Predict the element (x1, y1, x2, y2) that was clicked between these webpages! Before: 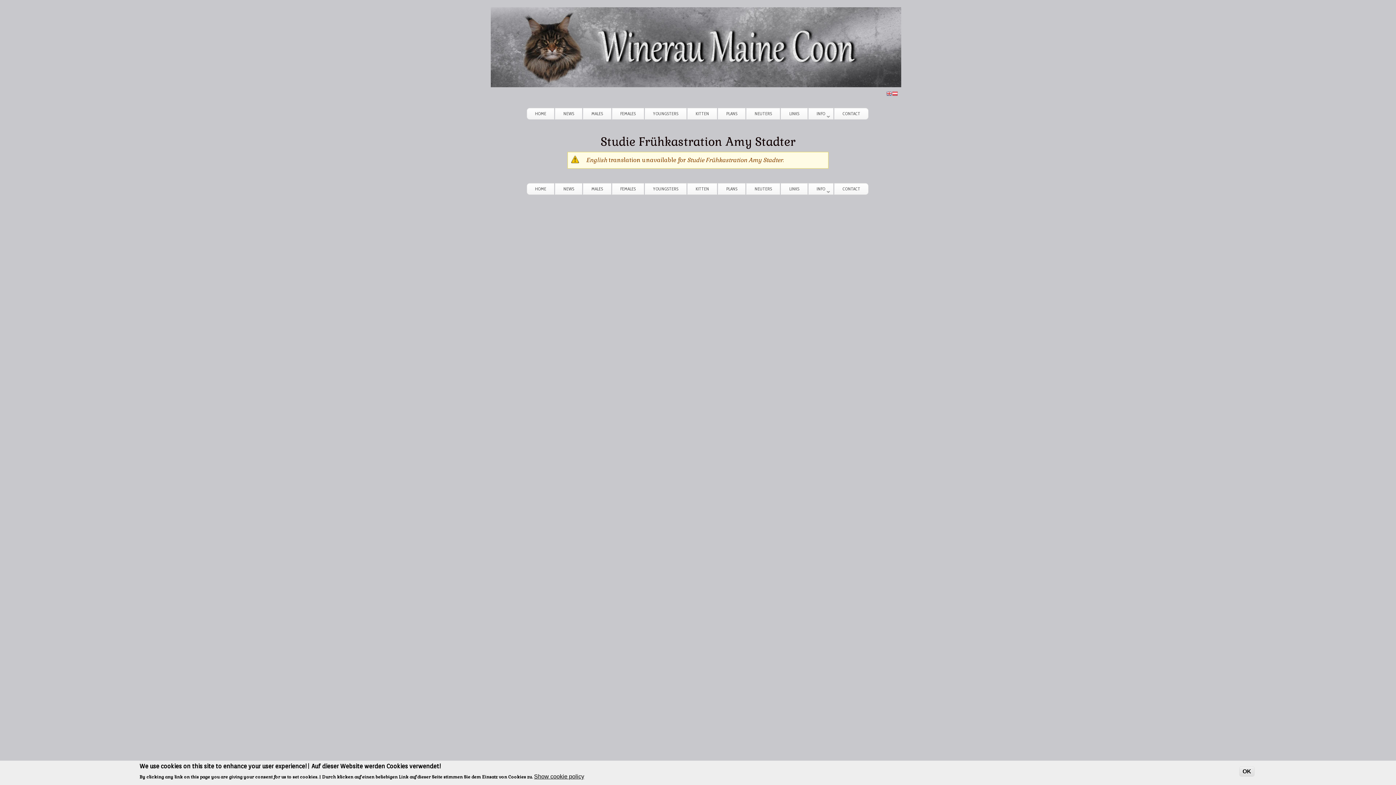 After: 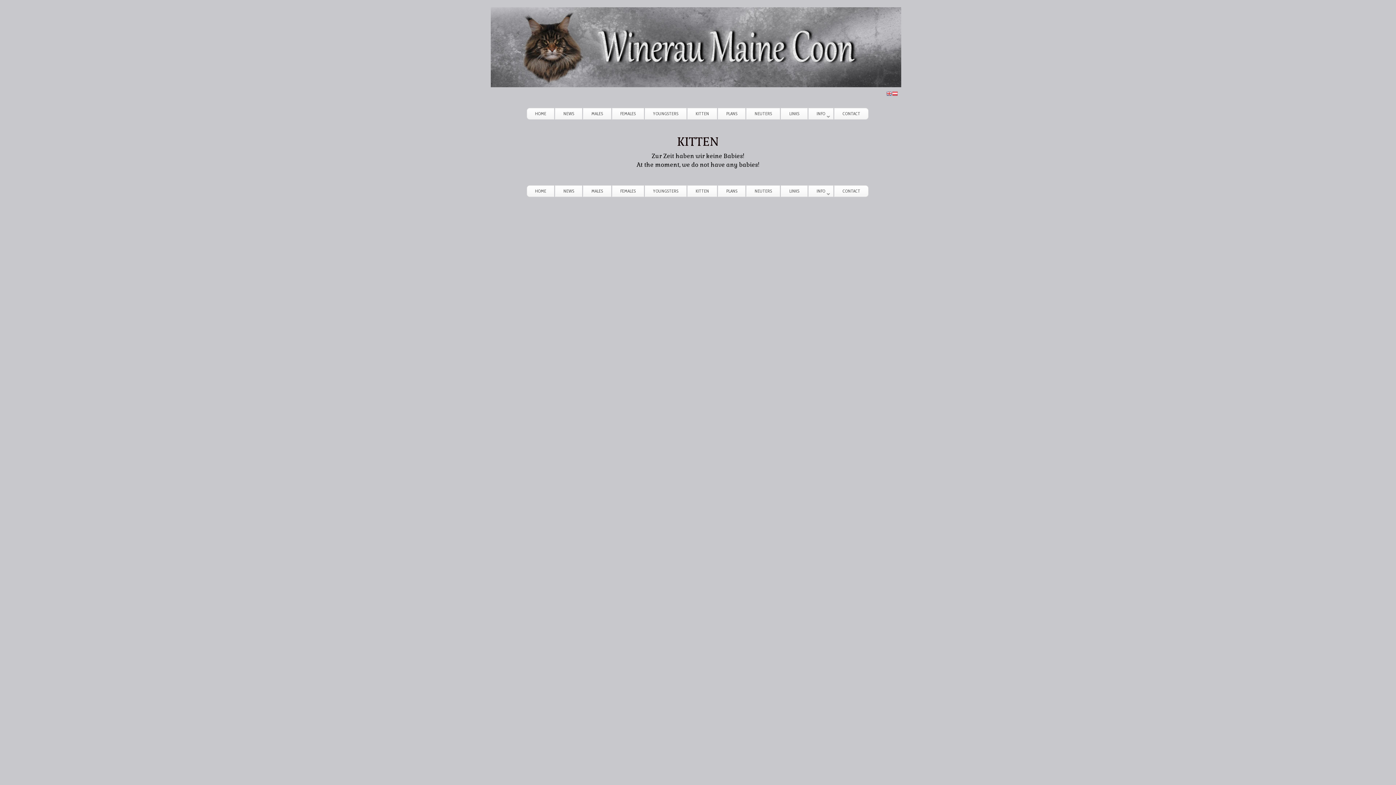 Action: label: KITTEN bbox: (687, 108, 717, 119)